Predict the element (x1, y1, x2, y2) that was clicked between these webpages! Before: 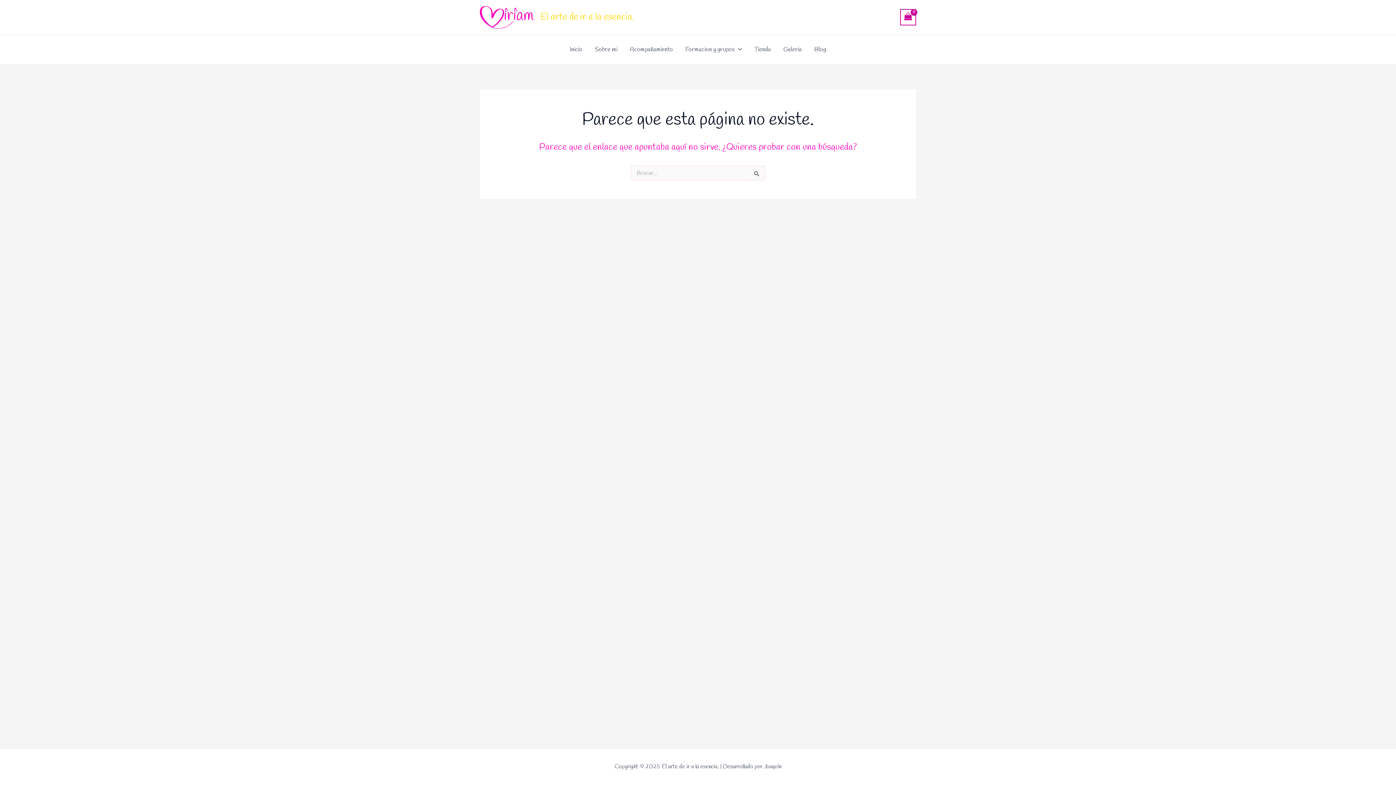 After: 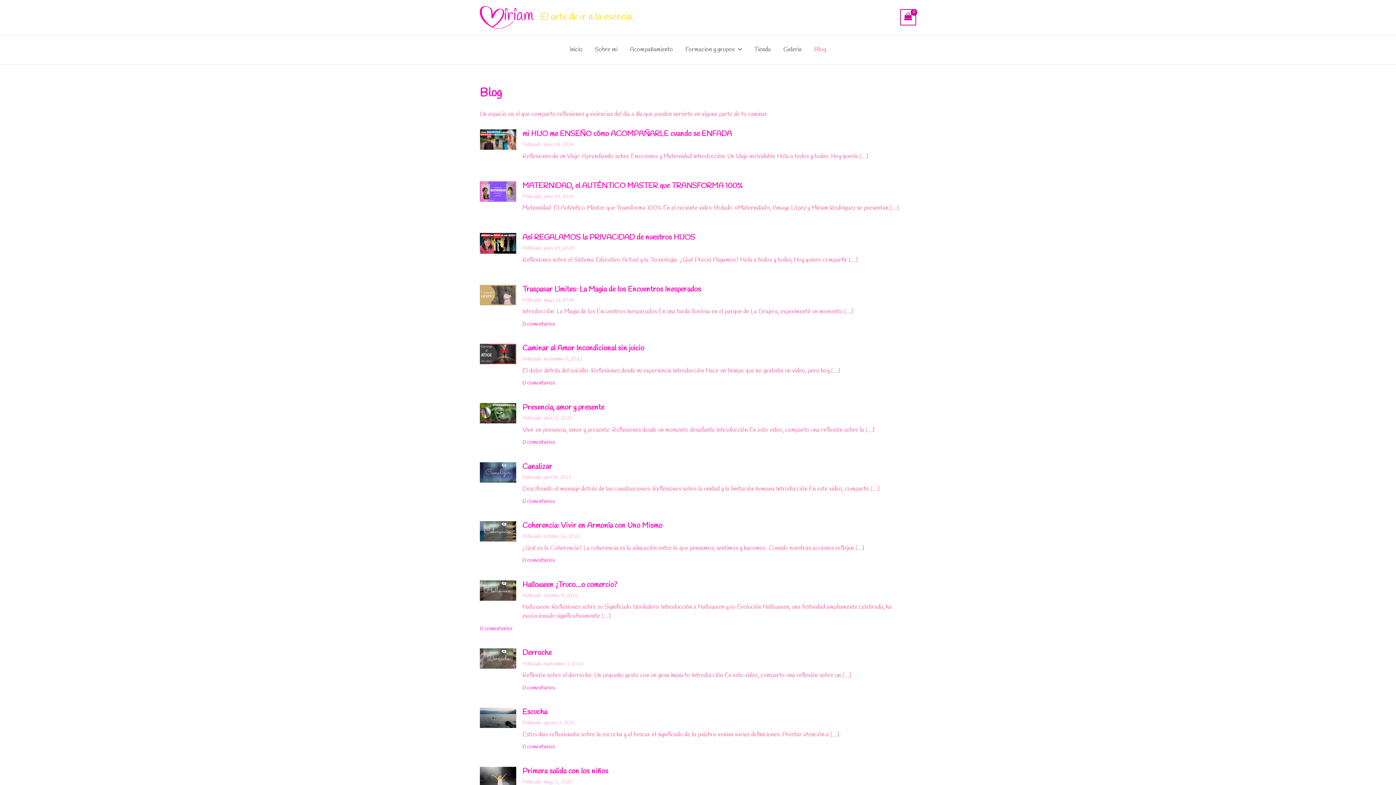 Action: bbox: (808, 35, 832, 64) label: Blog